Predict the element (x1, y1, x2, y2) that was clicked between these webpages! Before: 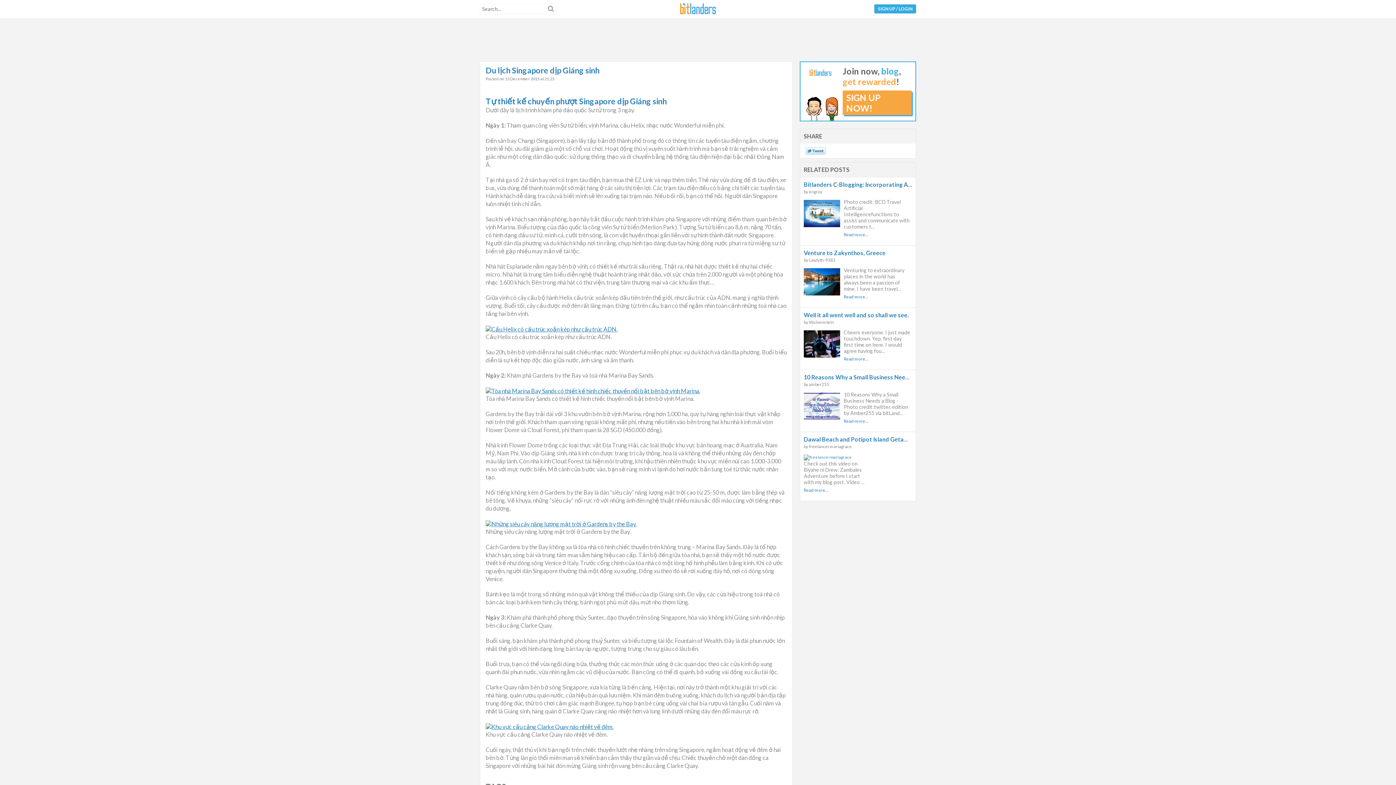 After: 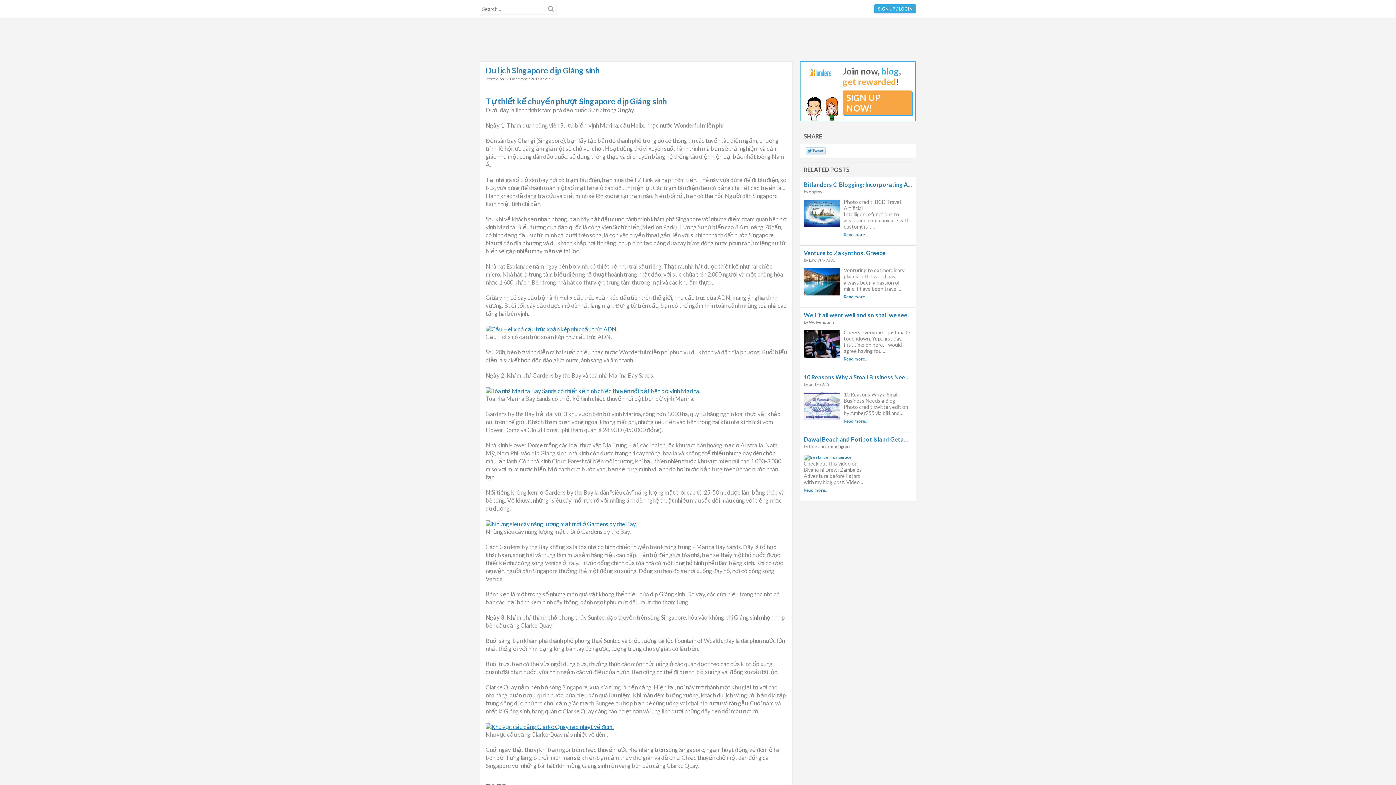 Action: bbox: (545, 4, 556, 12)